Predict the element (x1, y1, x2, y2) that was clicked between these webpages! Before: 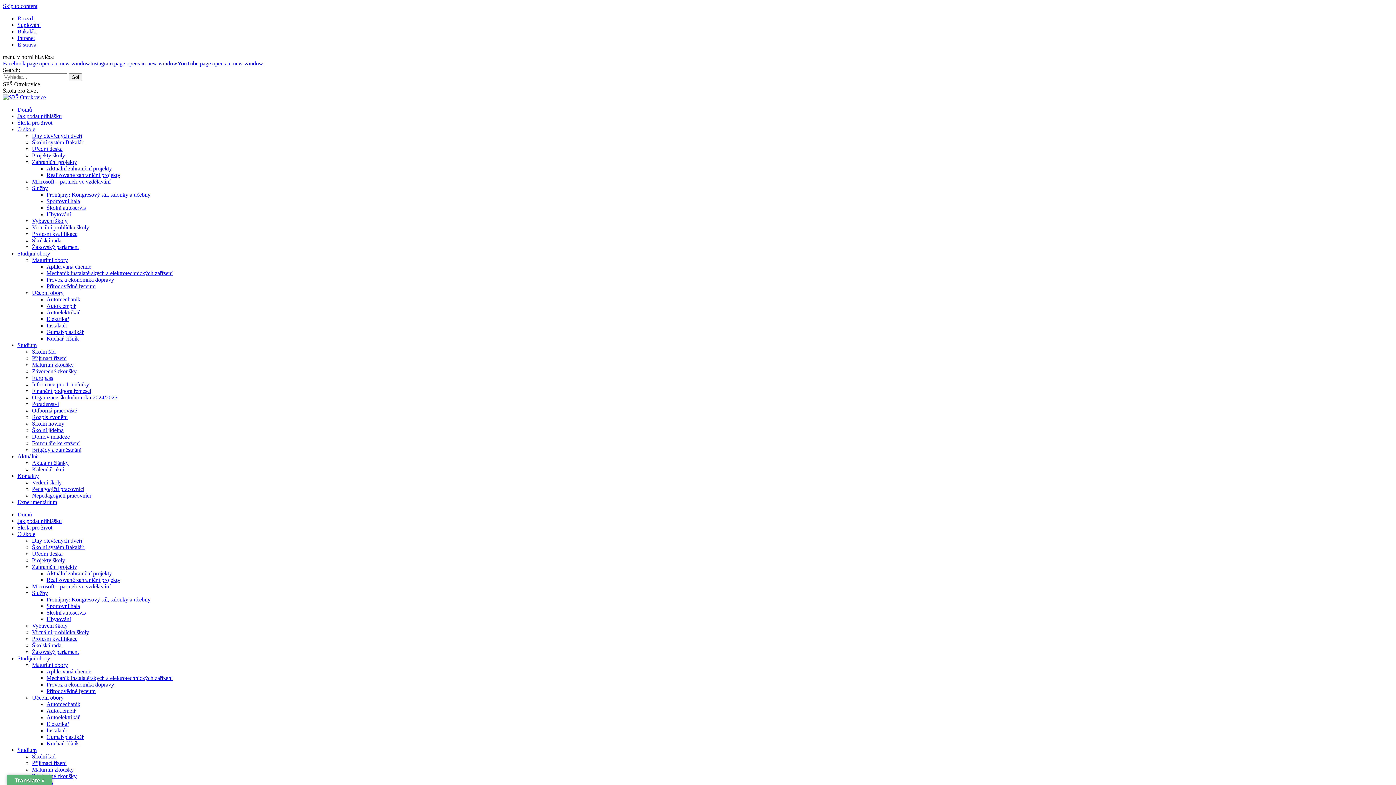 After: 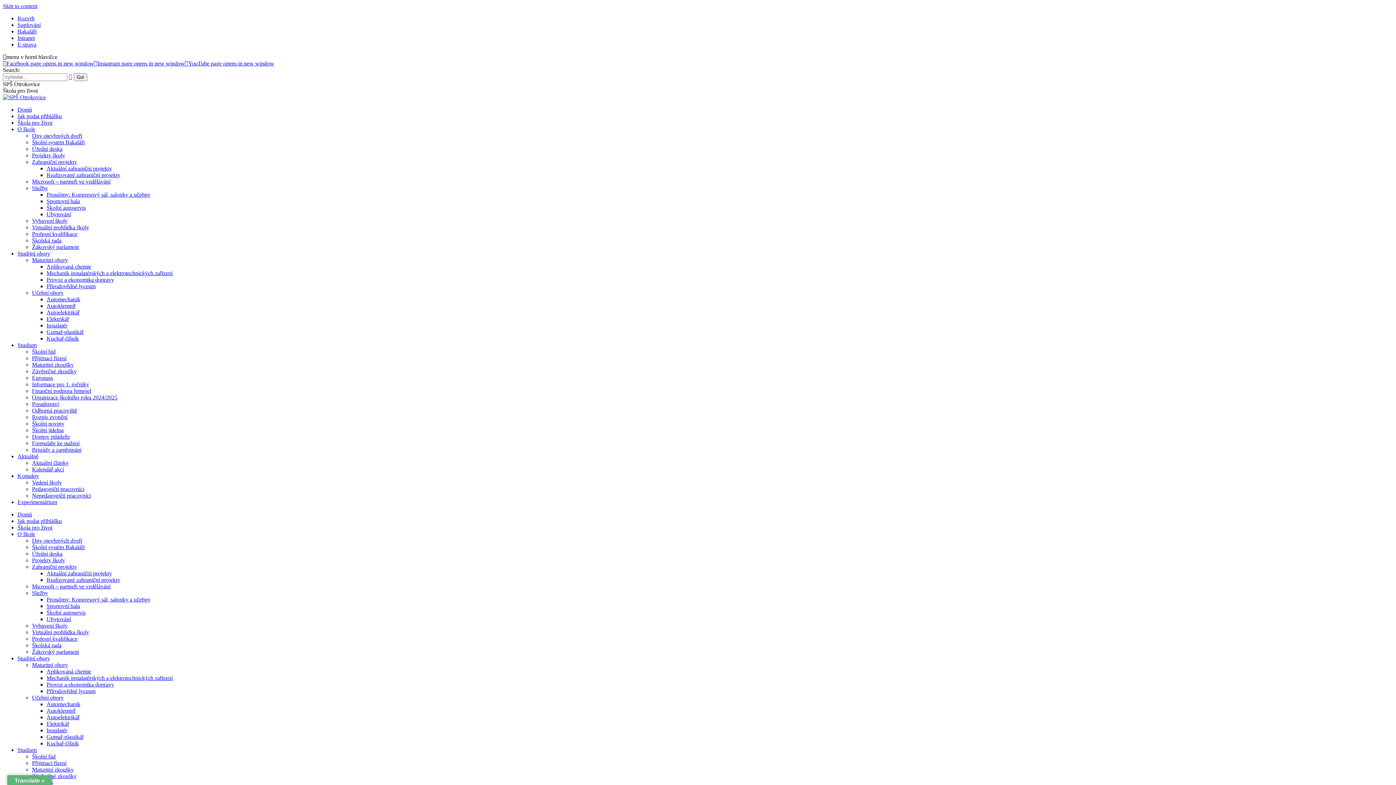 Action: bbox: (32, 145, 62, 152) label: Úřední deska